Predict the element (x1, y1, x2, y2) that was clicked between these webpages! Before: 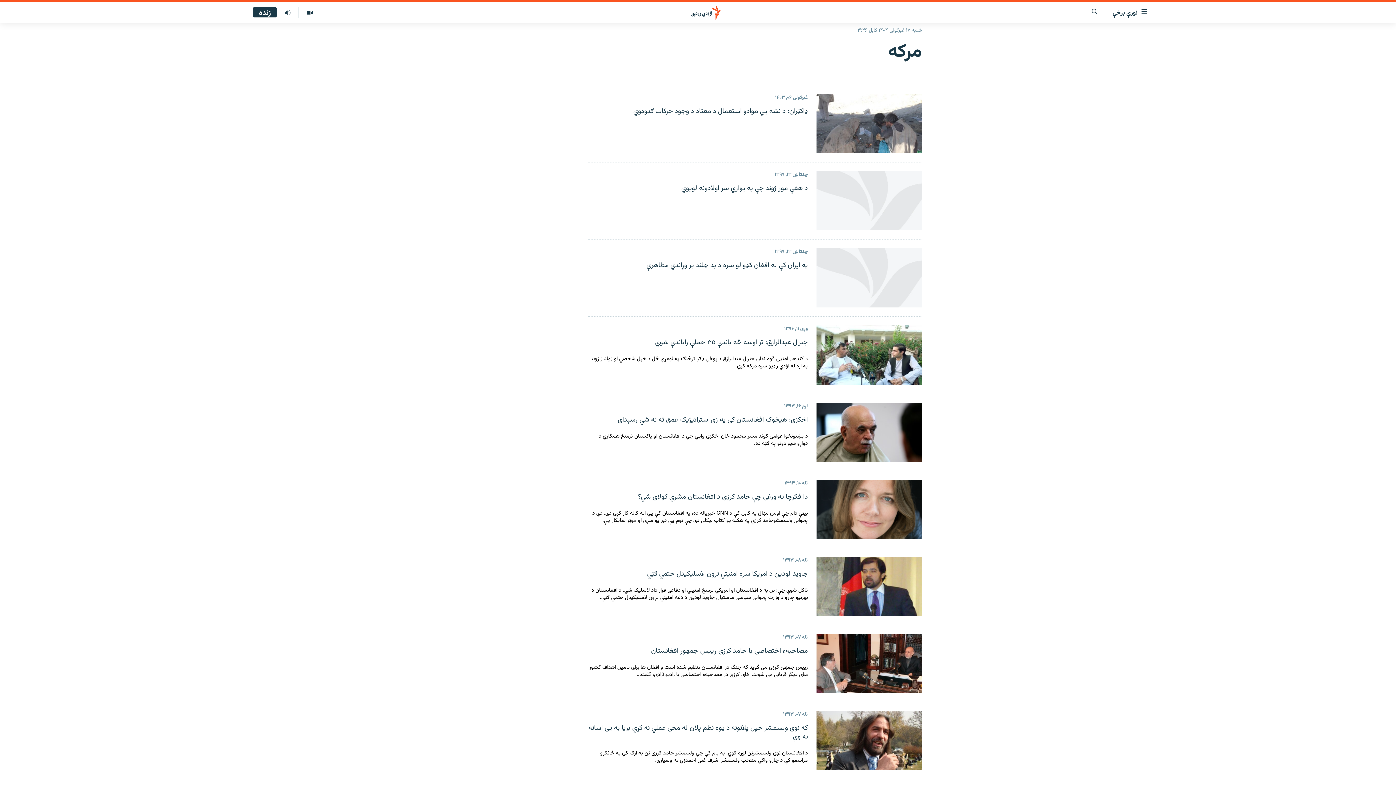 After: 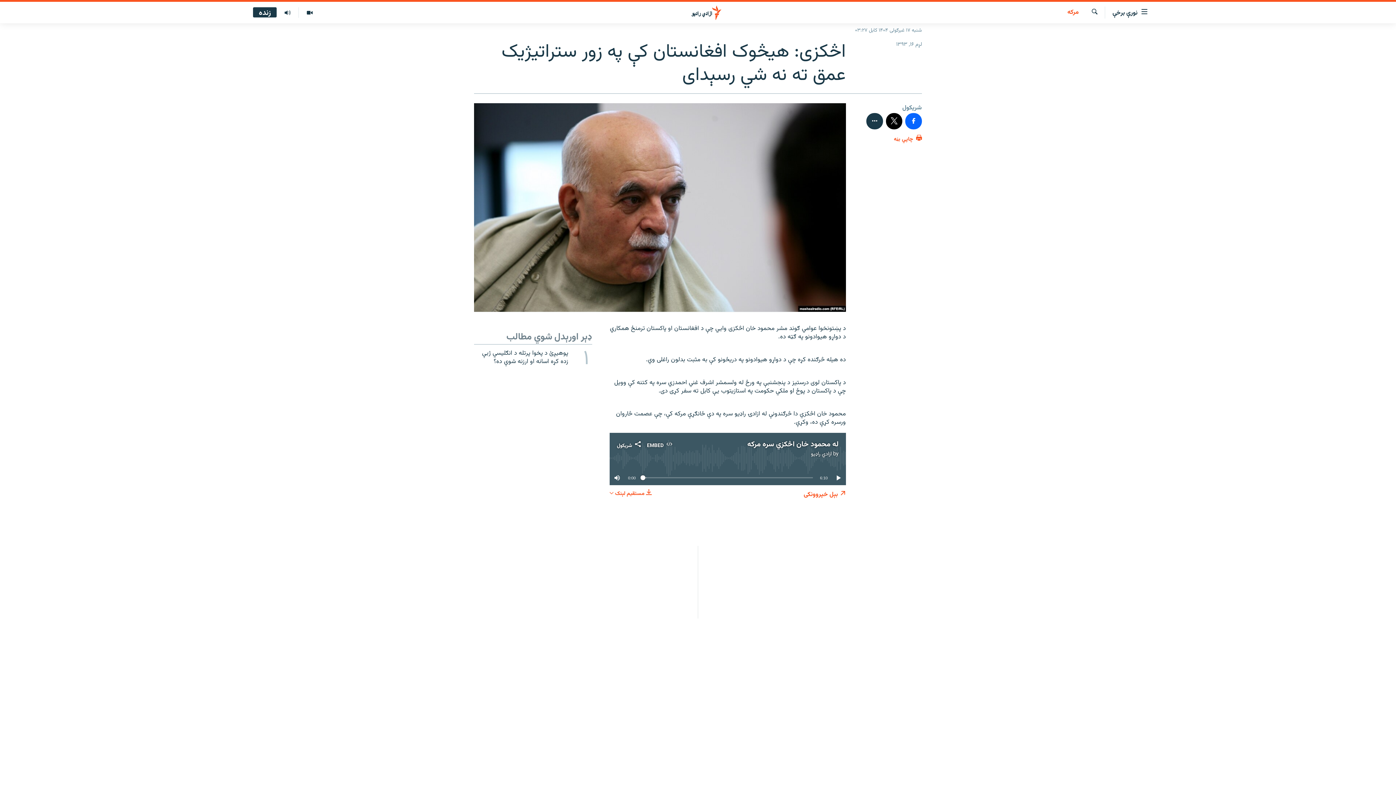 Action: bbox: (816, 402, 922, 462)